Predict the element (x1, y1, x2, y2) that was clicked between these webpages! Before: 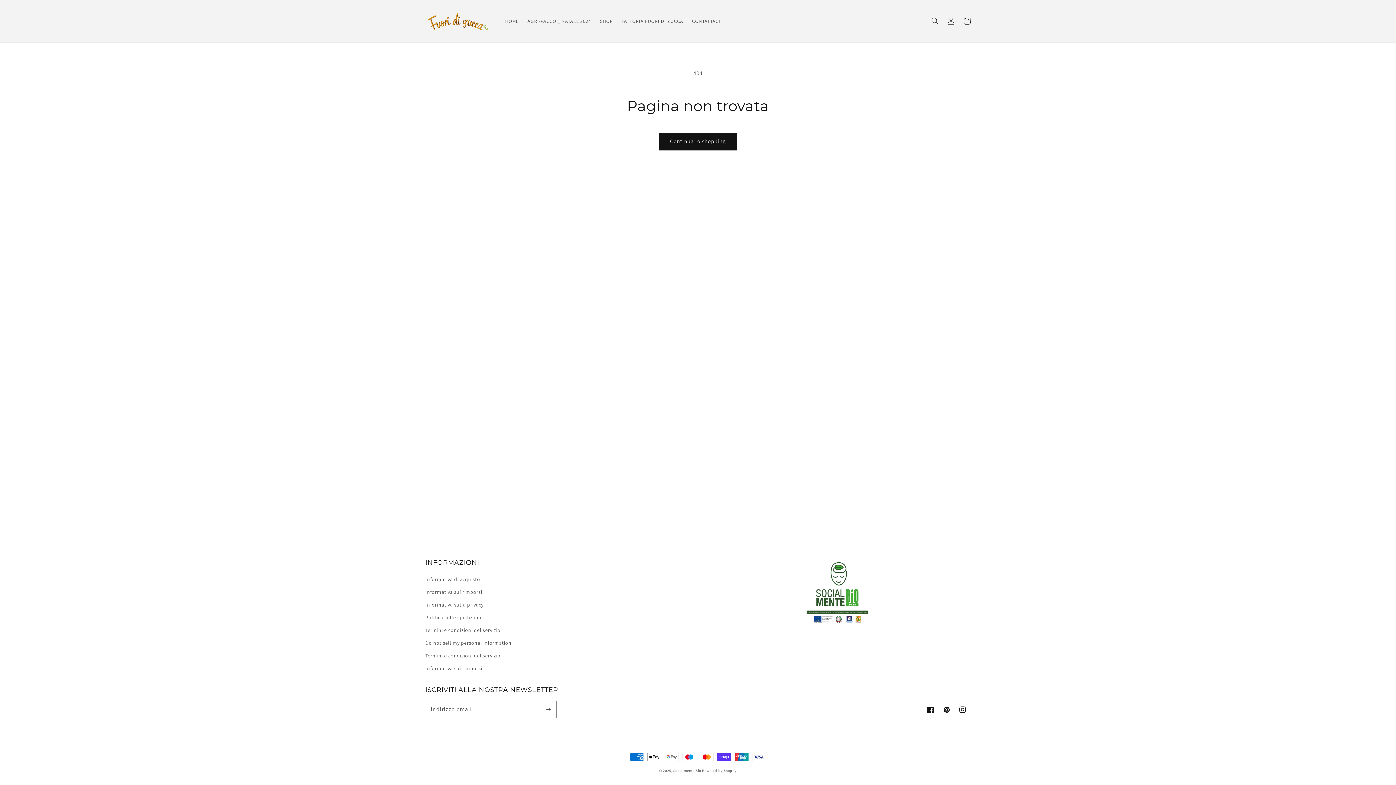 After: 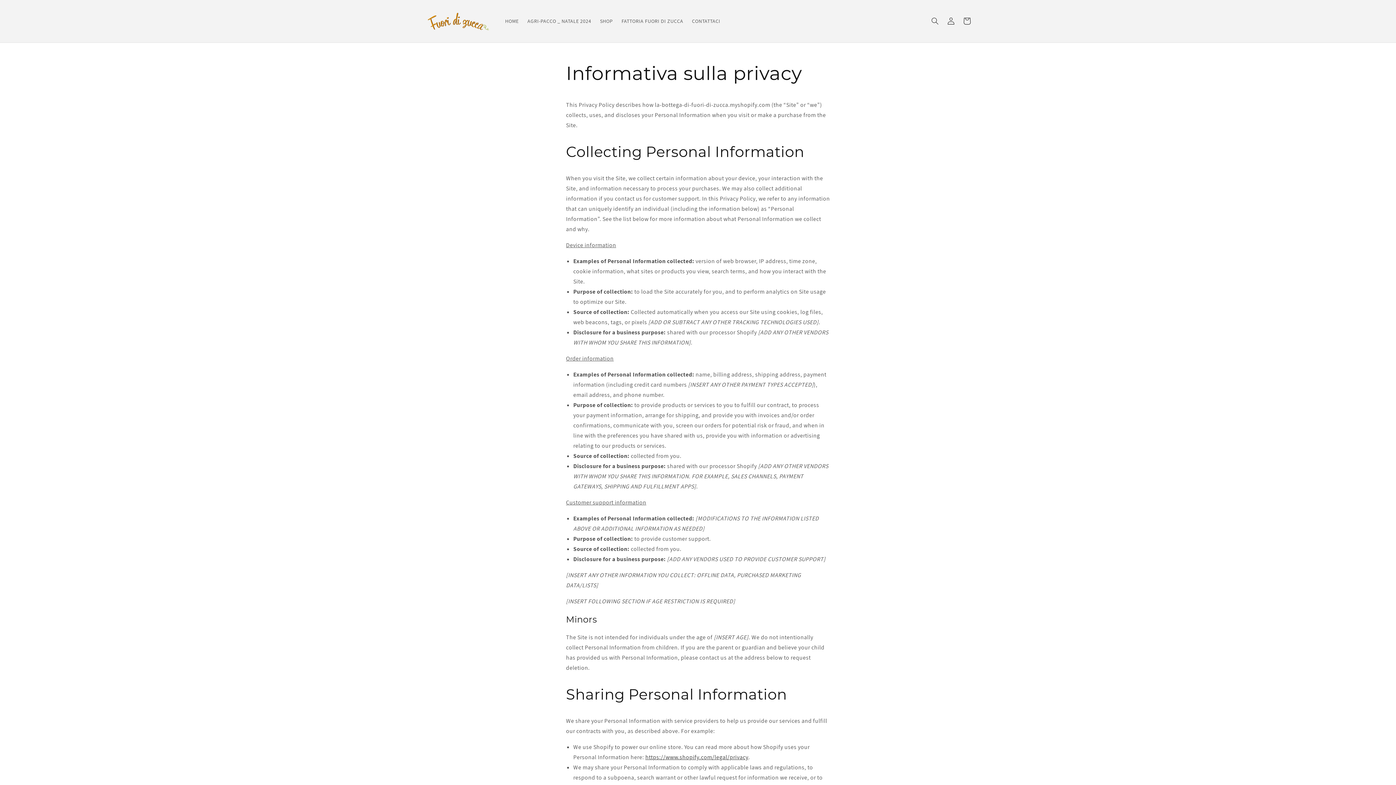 Action: label: Informativa sulla privacy bbox: (425, 598, 483, 611)